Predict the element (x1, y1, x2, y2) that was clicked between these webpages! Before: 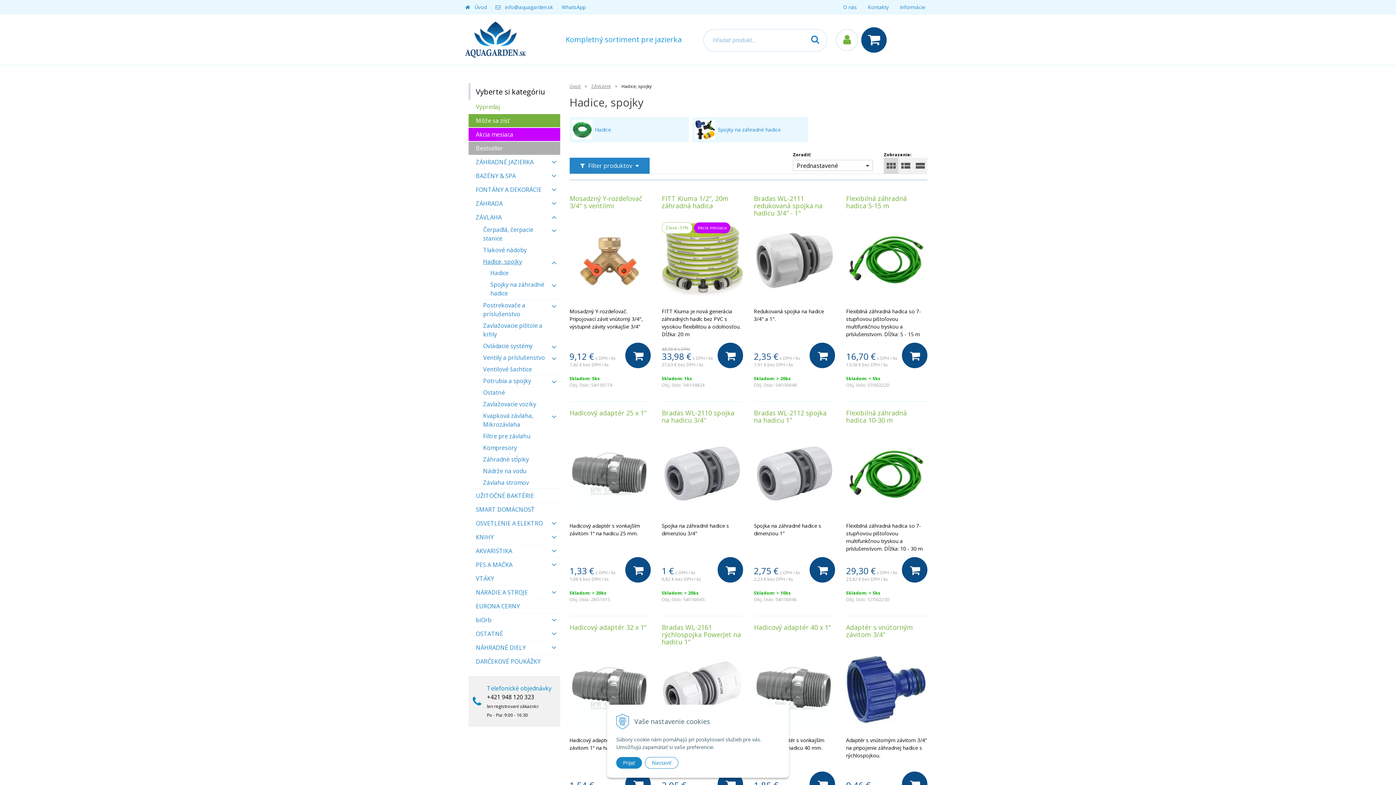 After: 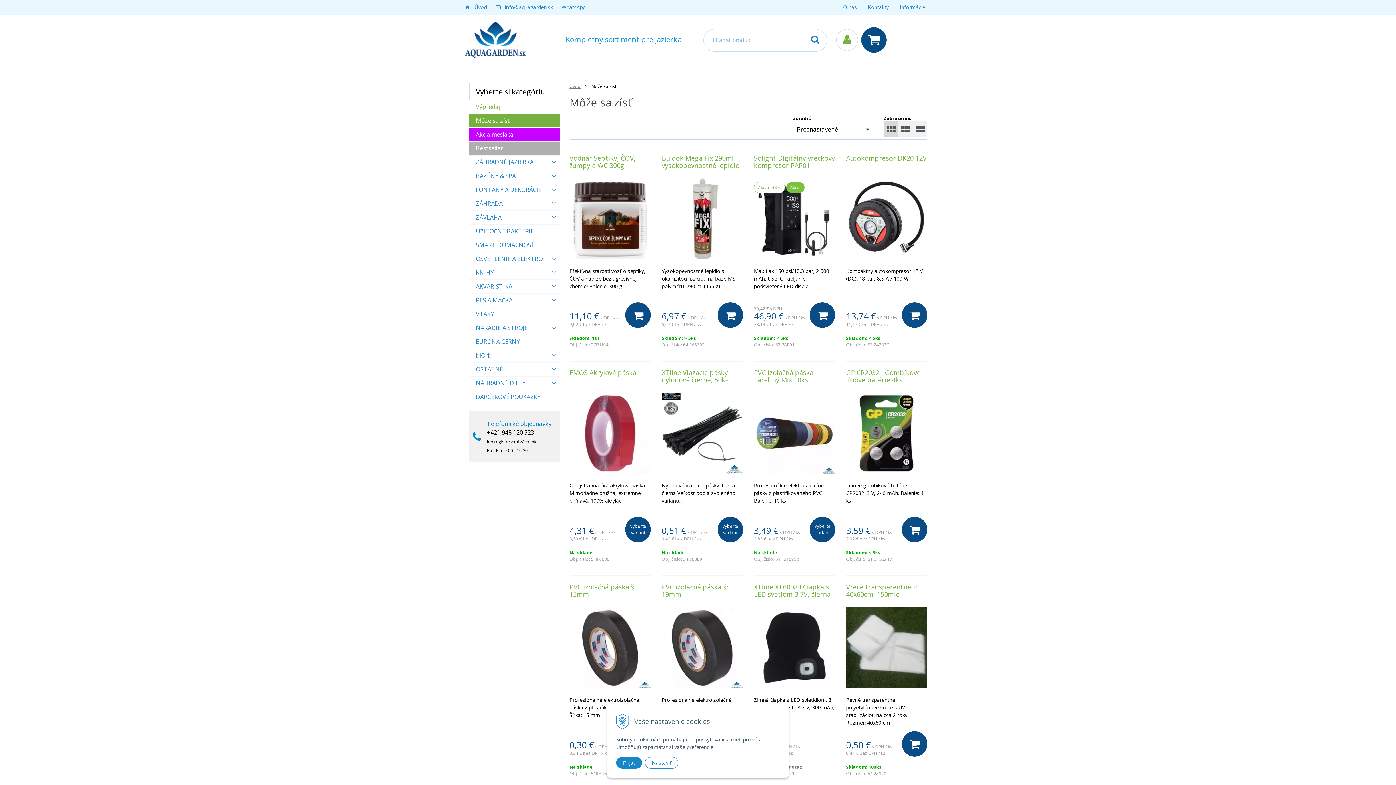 Action: label: Môže sa zísť bbox: (468, 114, 560, 127)